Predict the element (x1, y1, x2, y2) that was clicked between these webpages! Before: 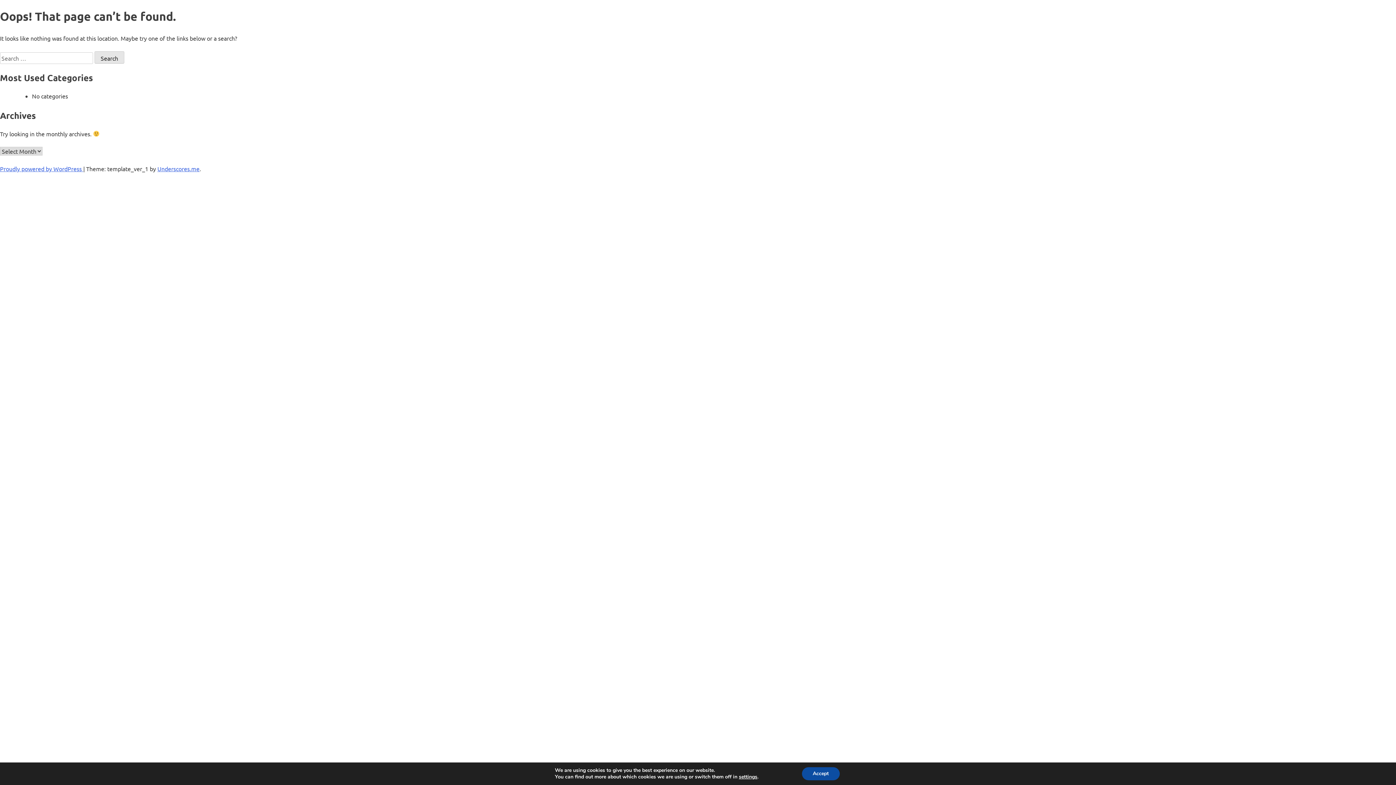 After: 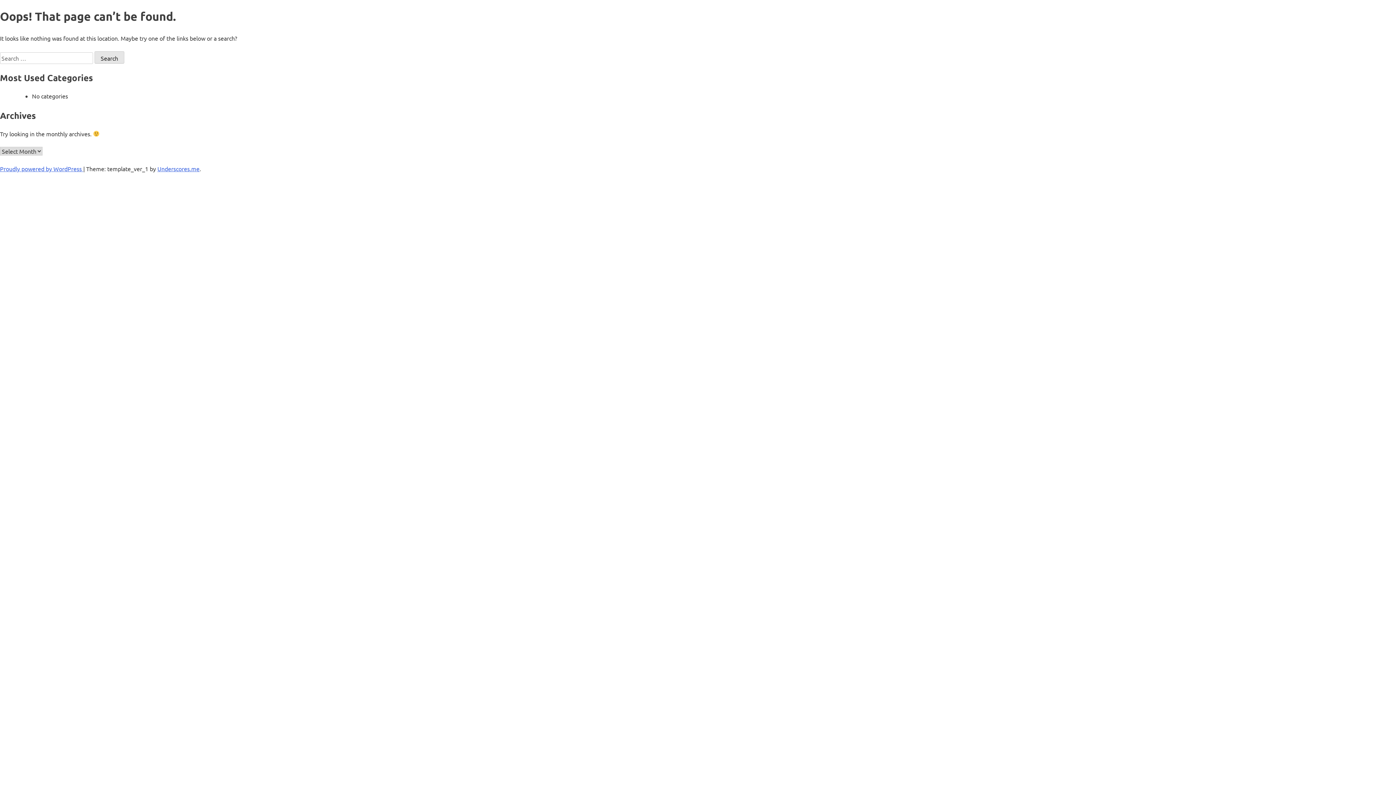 Action: label: Accept bbox: (802, 767, 839, 780)